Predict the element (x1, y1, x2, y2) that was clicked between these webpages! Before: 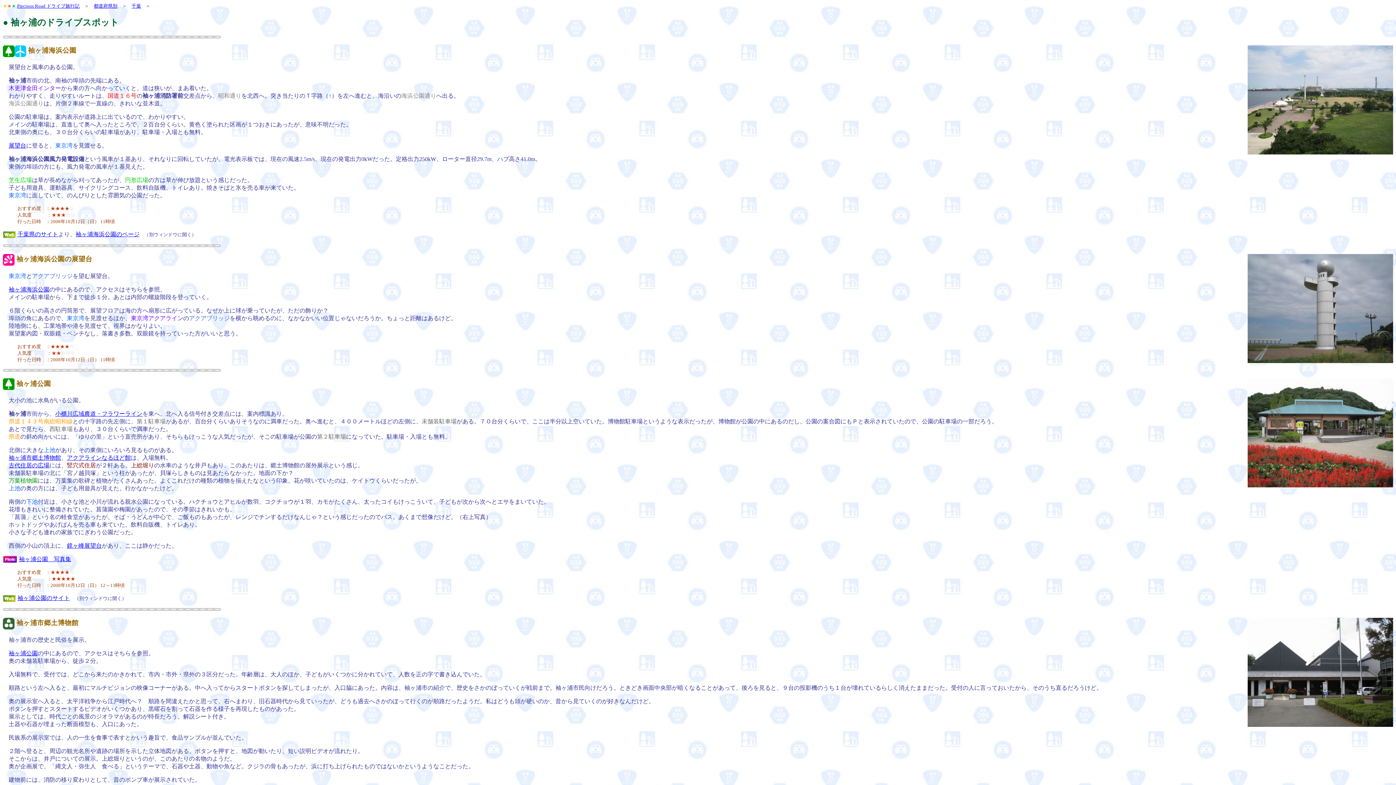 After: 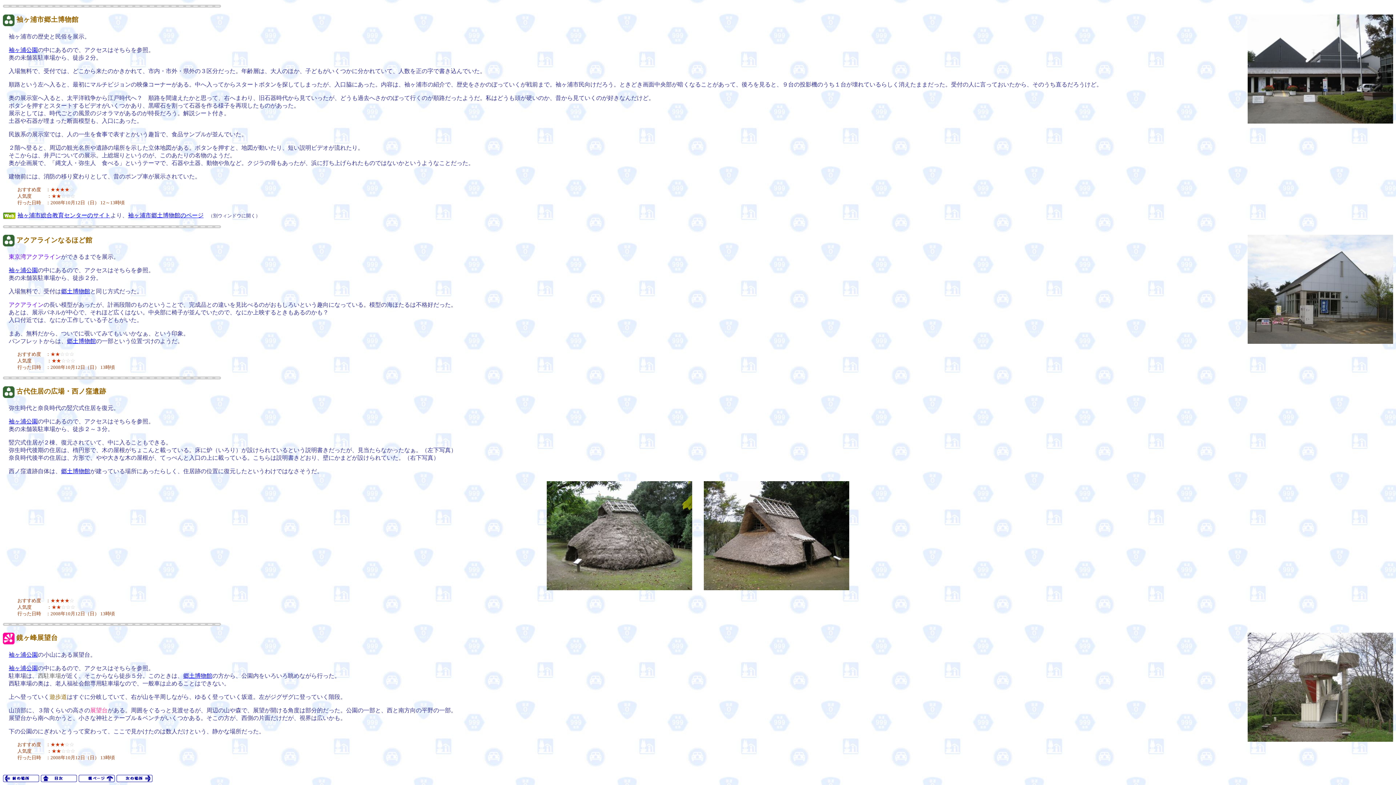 Action: bbox: (66, 454, 130, 461) label: アクアラインなるほど館